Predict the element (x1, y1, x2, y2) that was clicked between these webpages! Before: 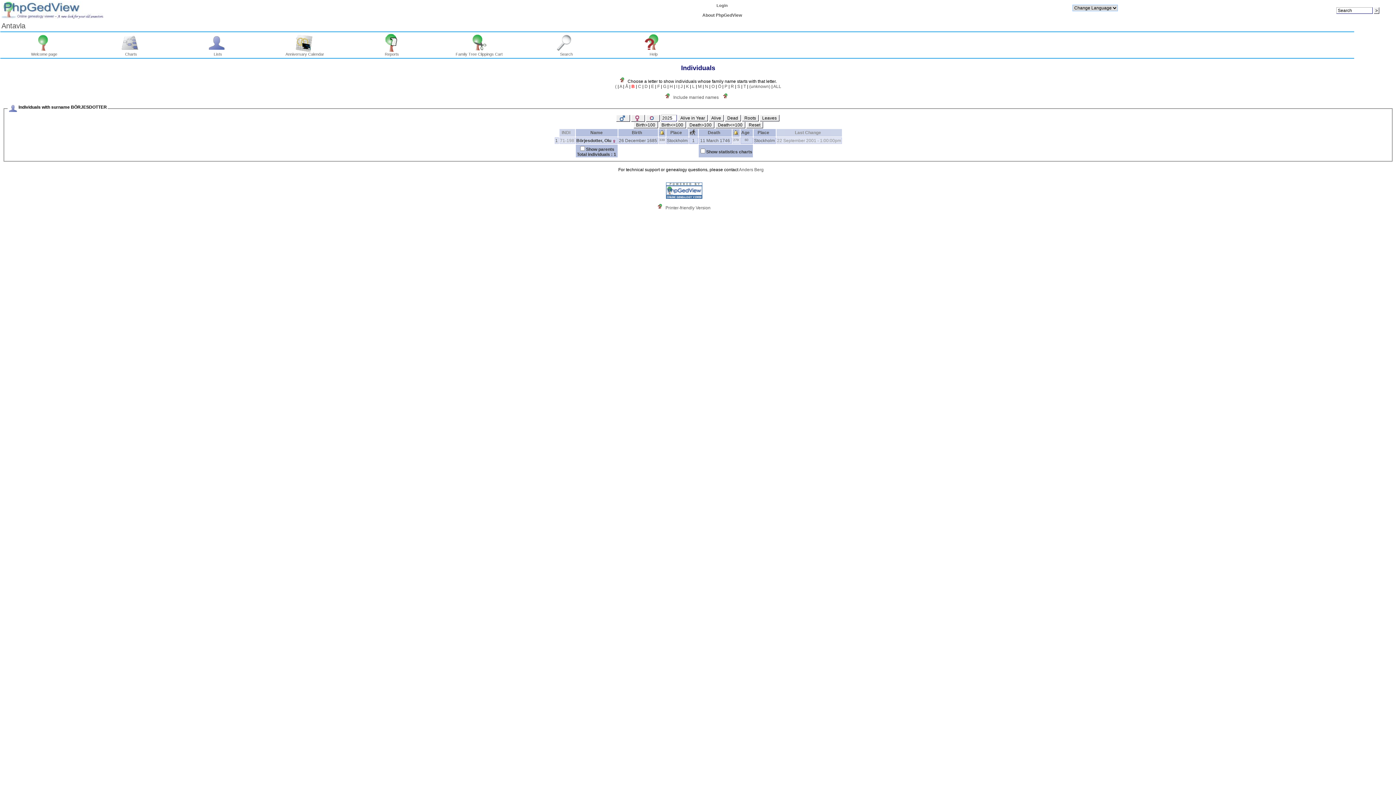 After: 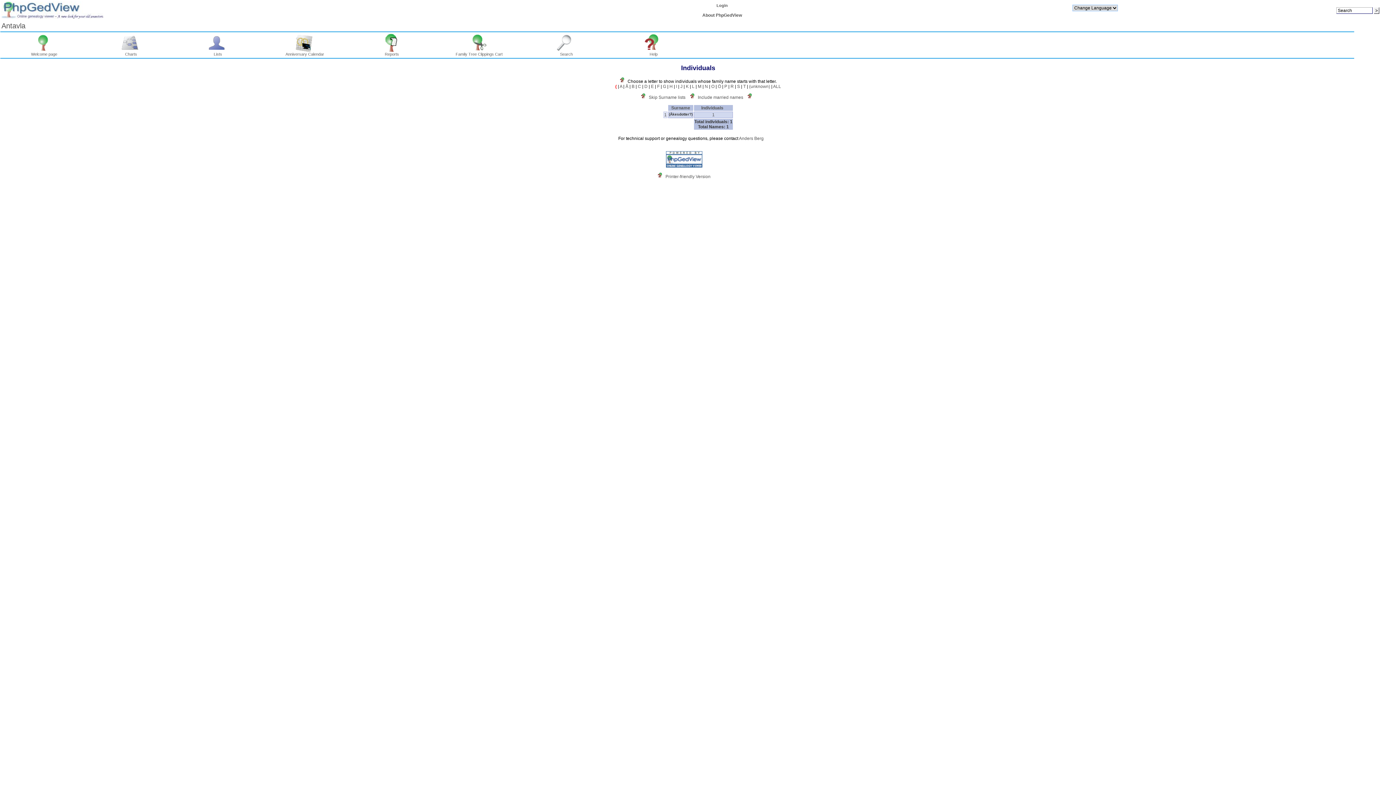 Action: label: ( bbox: (615, 83, 616, 89)